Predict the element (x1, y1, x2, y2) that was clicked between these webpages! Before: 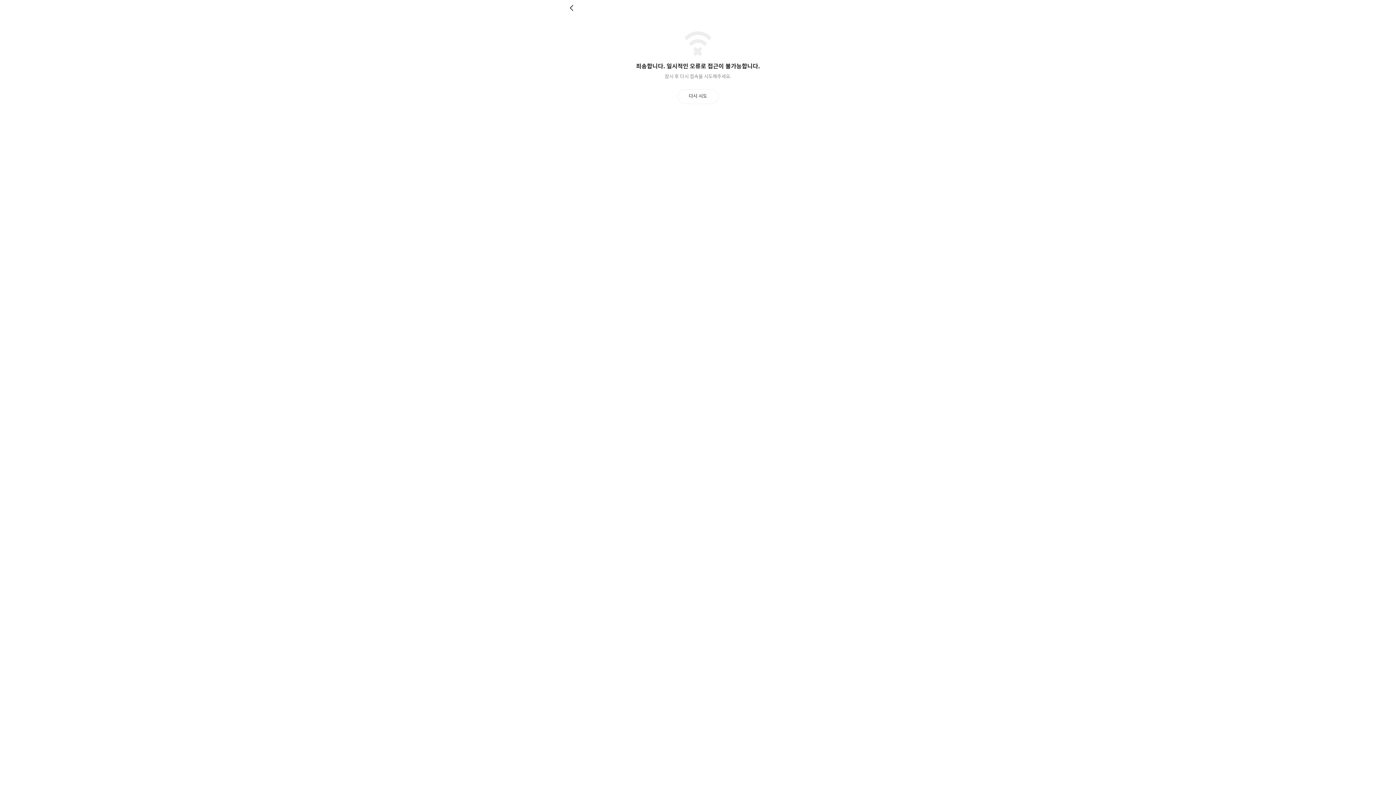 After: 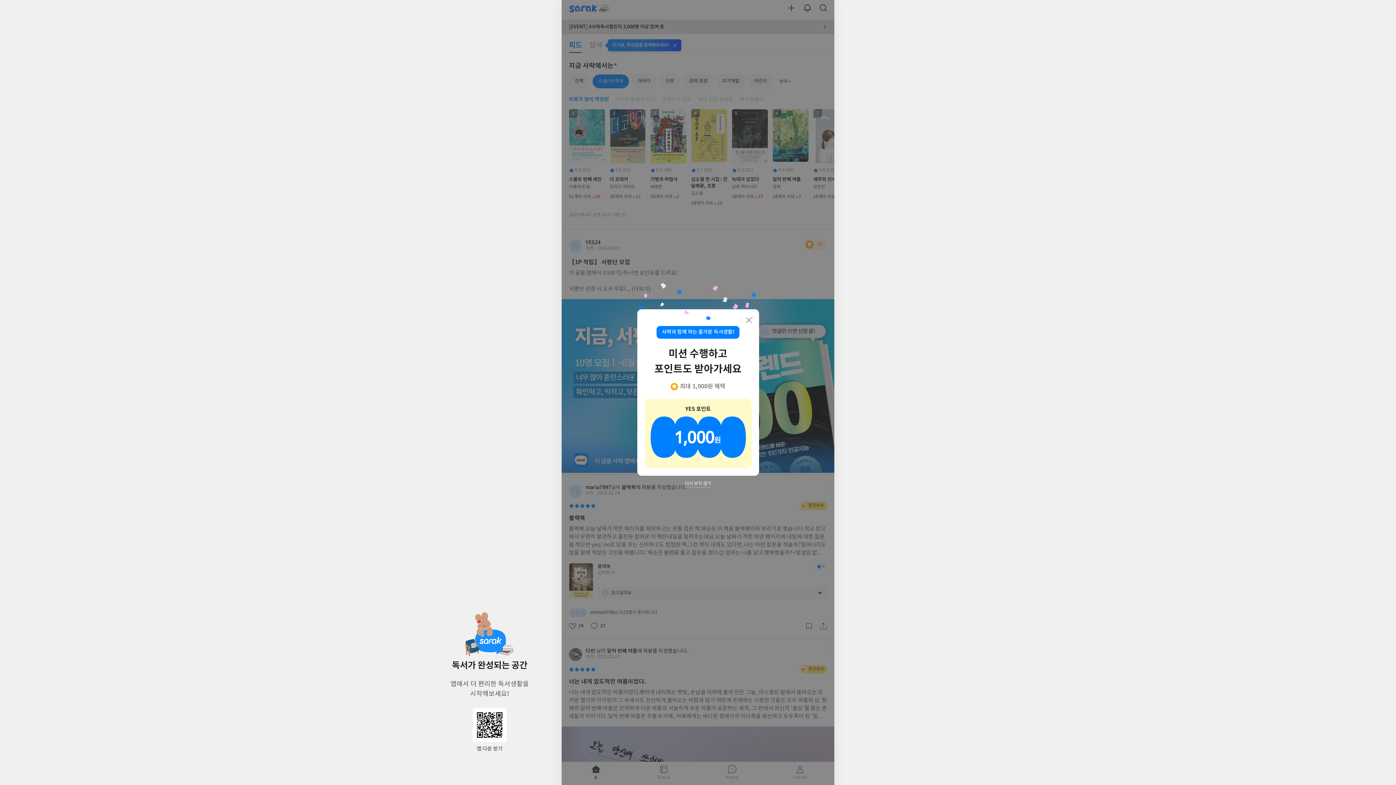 Action: label: 뒤로 bbox: (569, 4, 576, 11)